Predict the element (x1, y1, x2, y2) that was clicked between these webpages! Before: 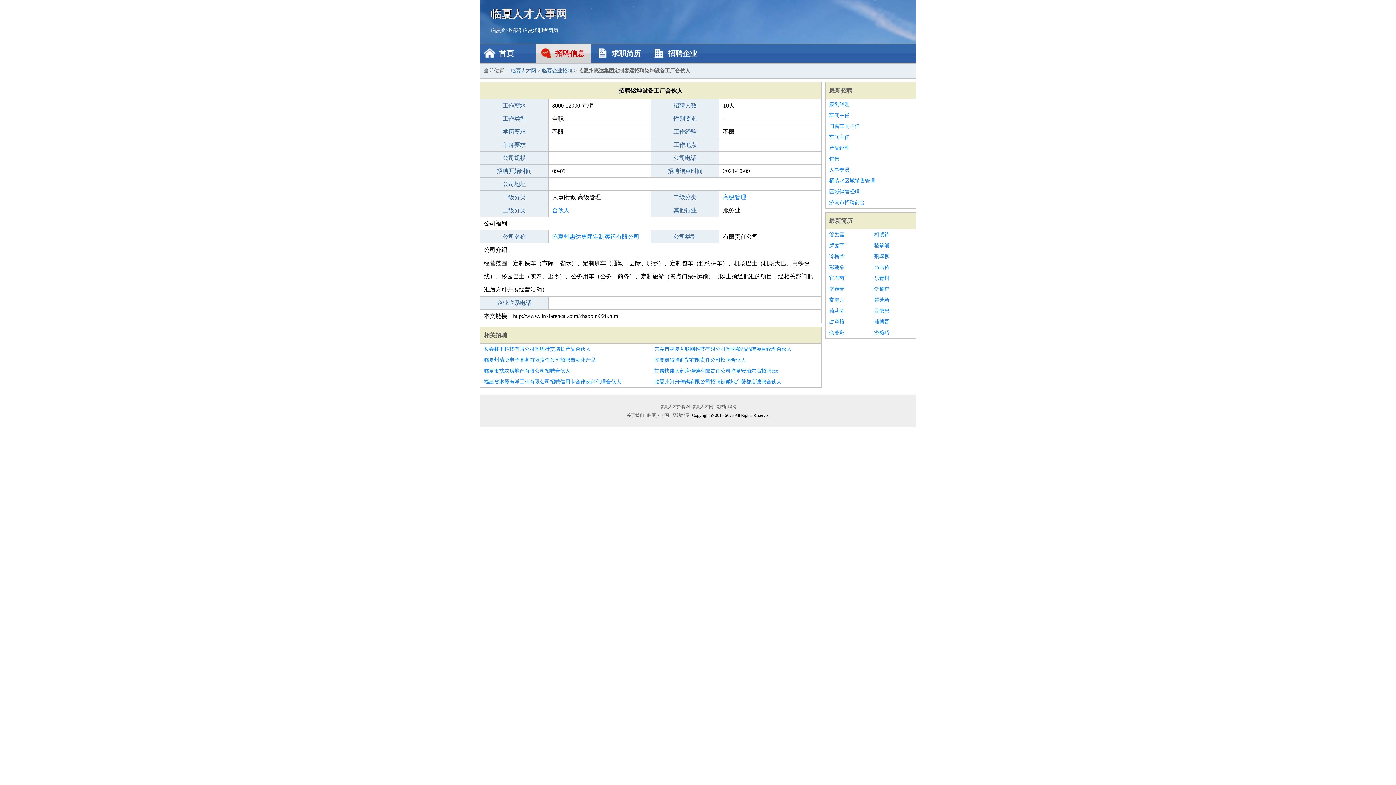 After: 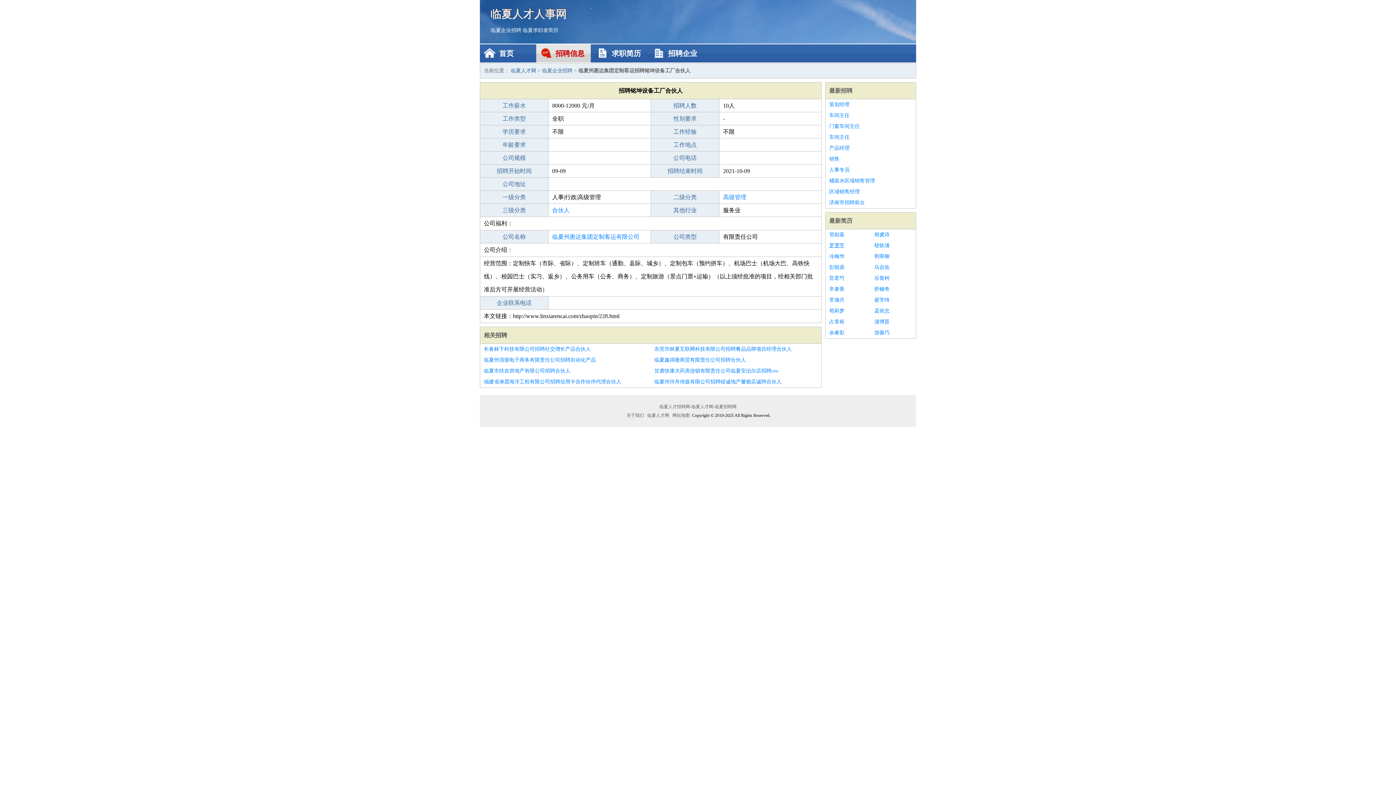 Action: bbox: (829, 240, 867, 251) label: 罗雯芊